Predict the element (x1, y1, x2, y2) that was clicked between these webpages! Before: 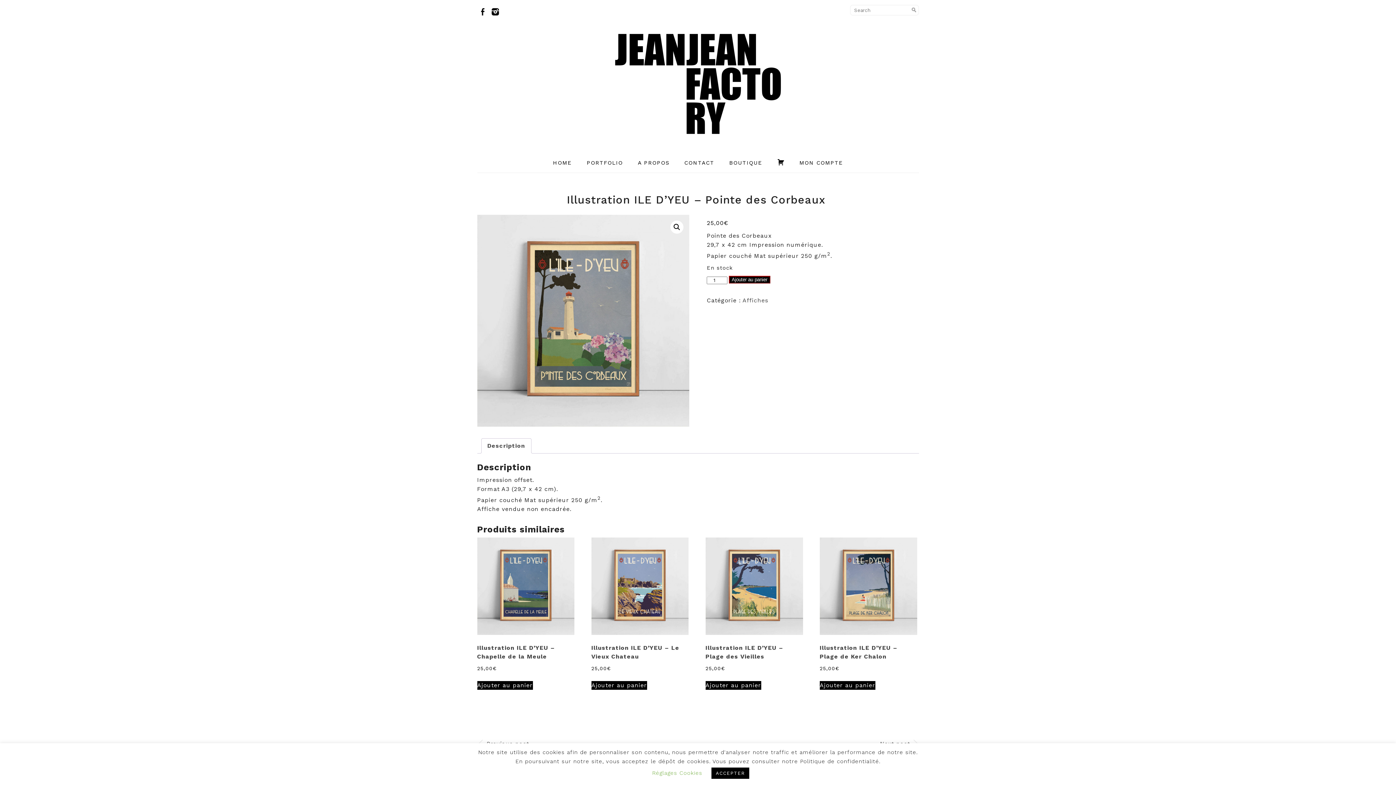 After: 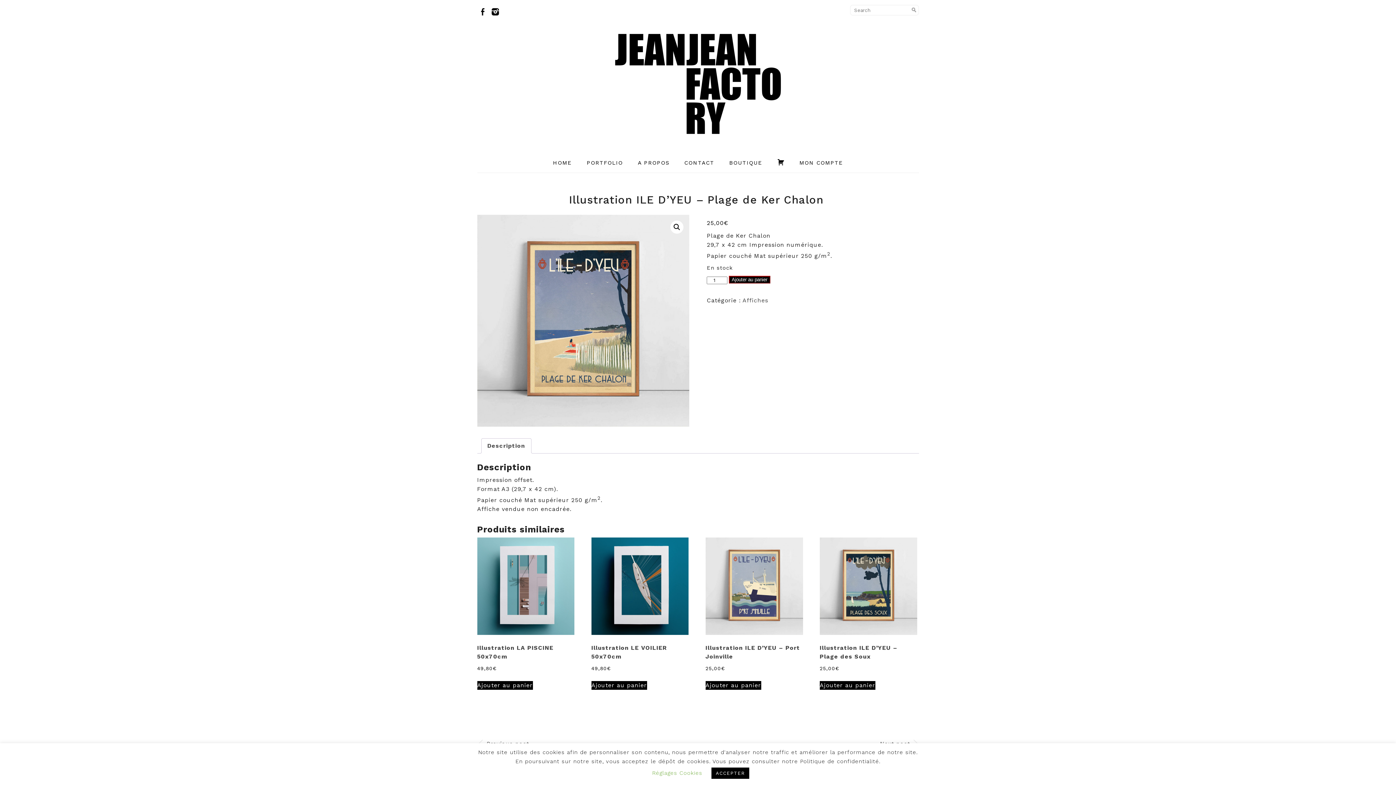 Action: bbox: (819, 537, 917, 673) label: Illustration ILE D’YEU – Plage de Ker Chalon
25,00€